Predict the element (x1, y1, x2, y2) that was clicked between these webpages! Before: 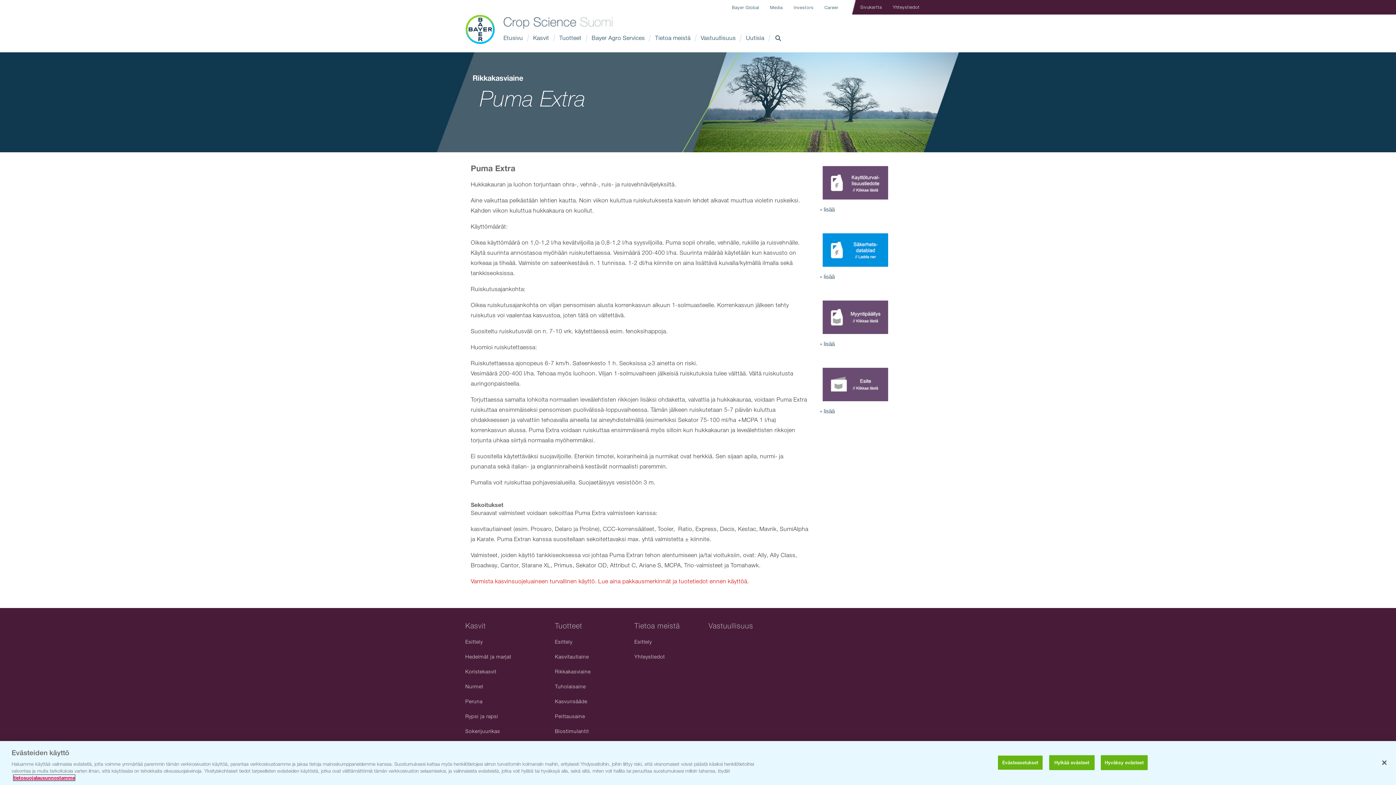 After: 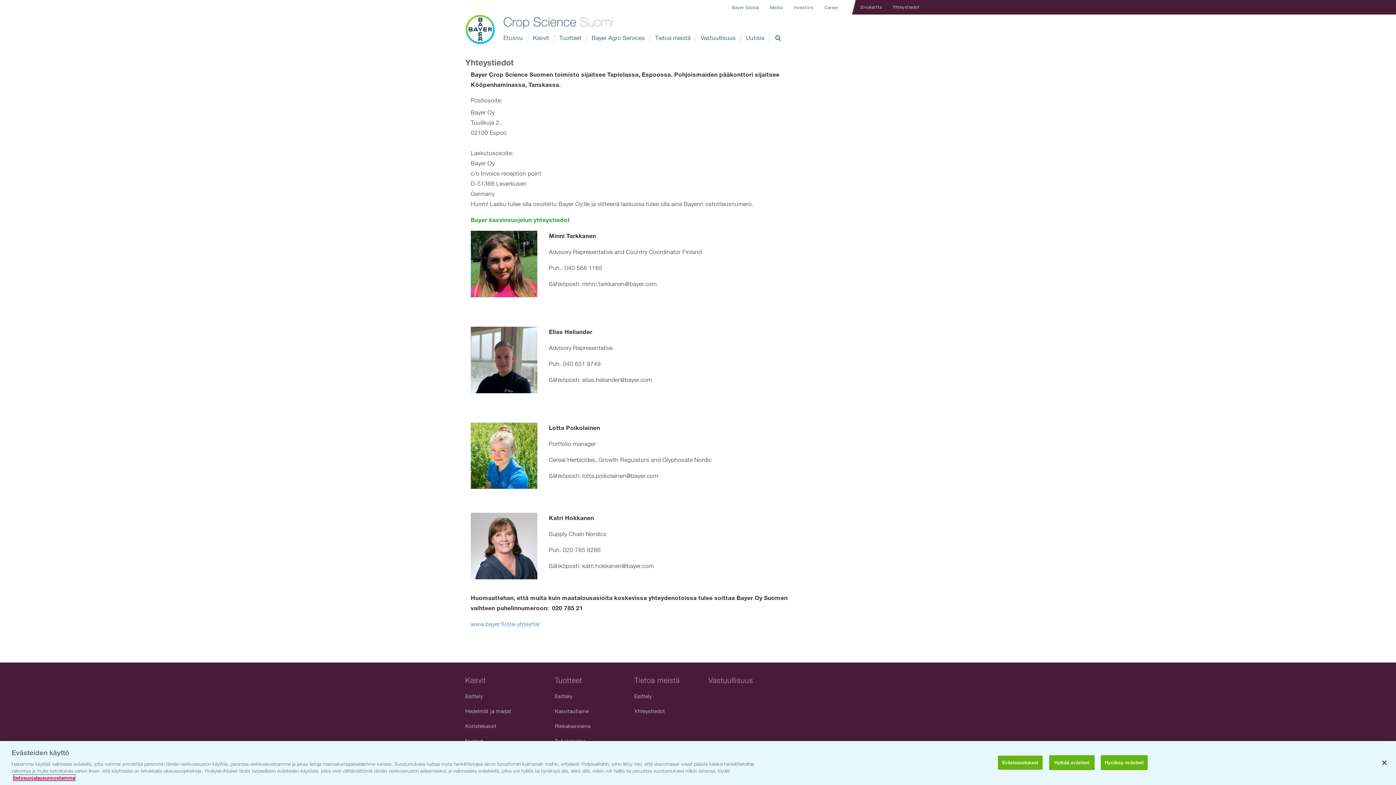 Action: label: Yhteystiedot bbox: (634, 653, 665, 660)